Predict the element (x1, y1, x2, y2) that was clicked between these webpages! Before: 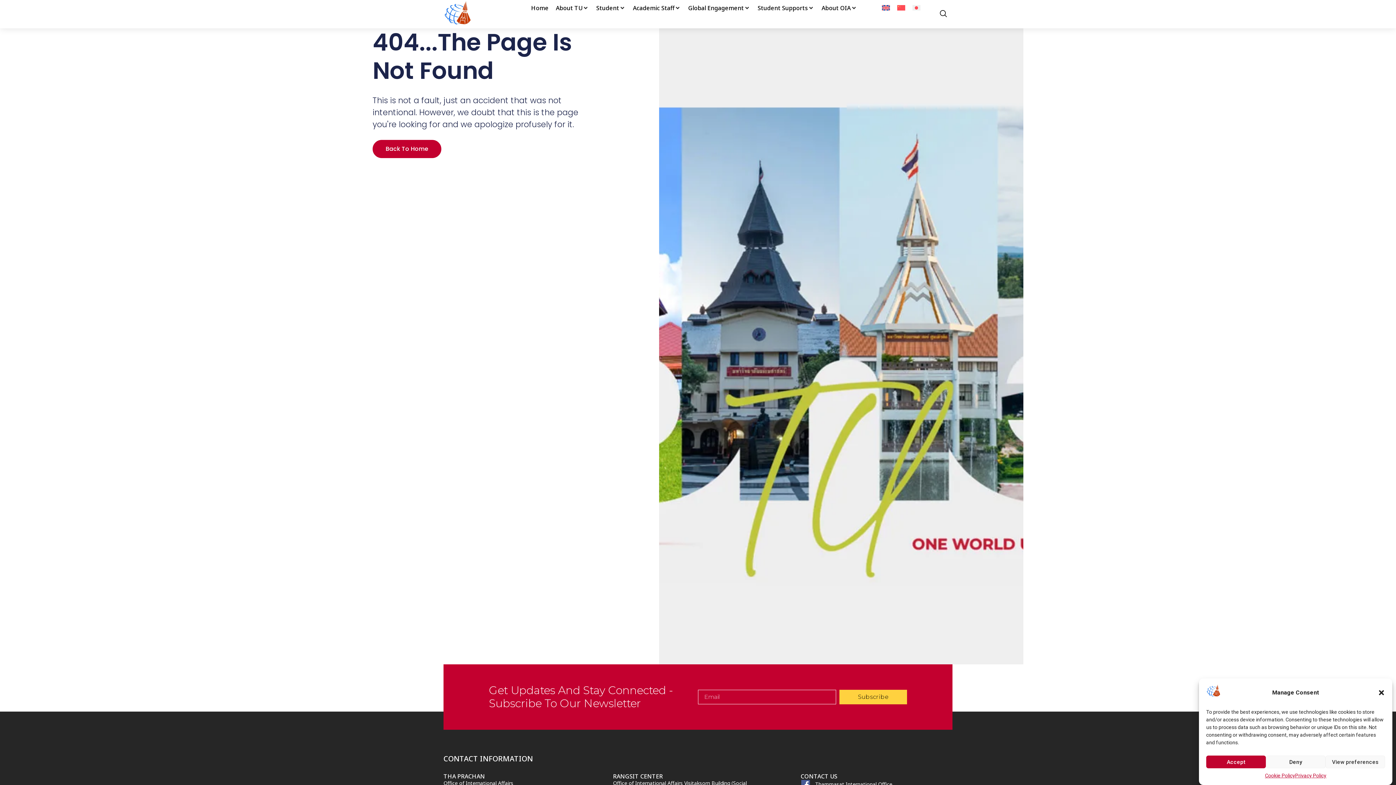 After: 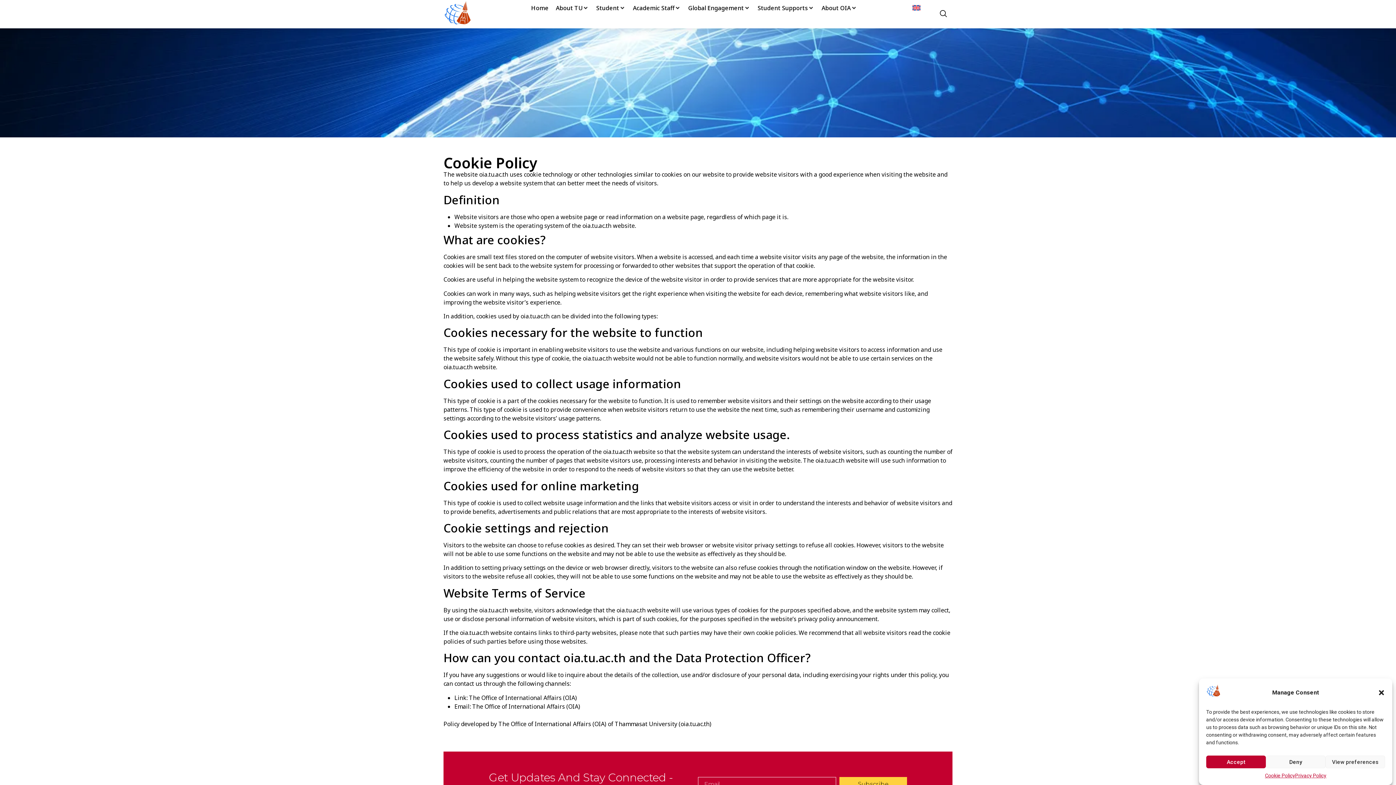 Action: label: Cookie Policy bbox: (1265, 772, 1295, 780)